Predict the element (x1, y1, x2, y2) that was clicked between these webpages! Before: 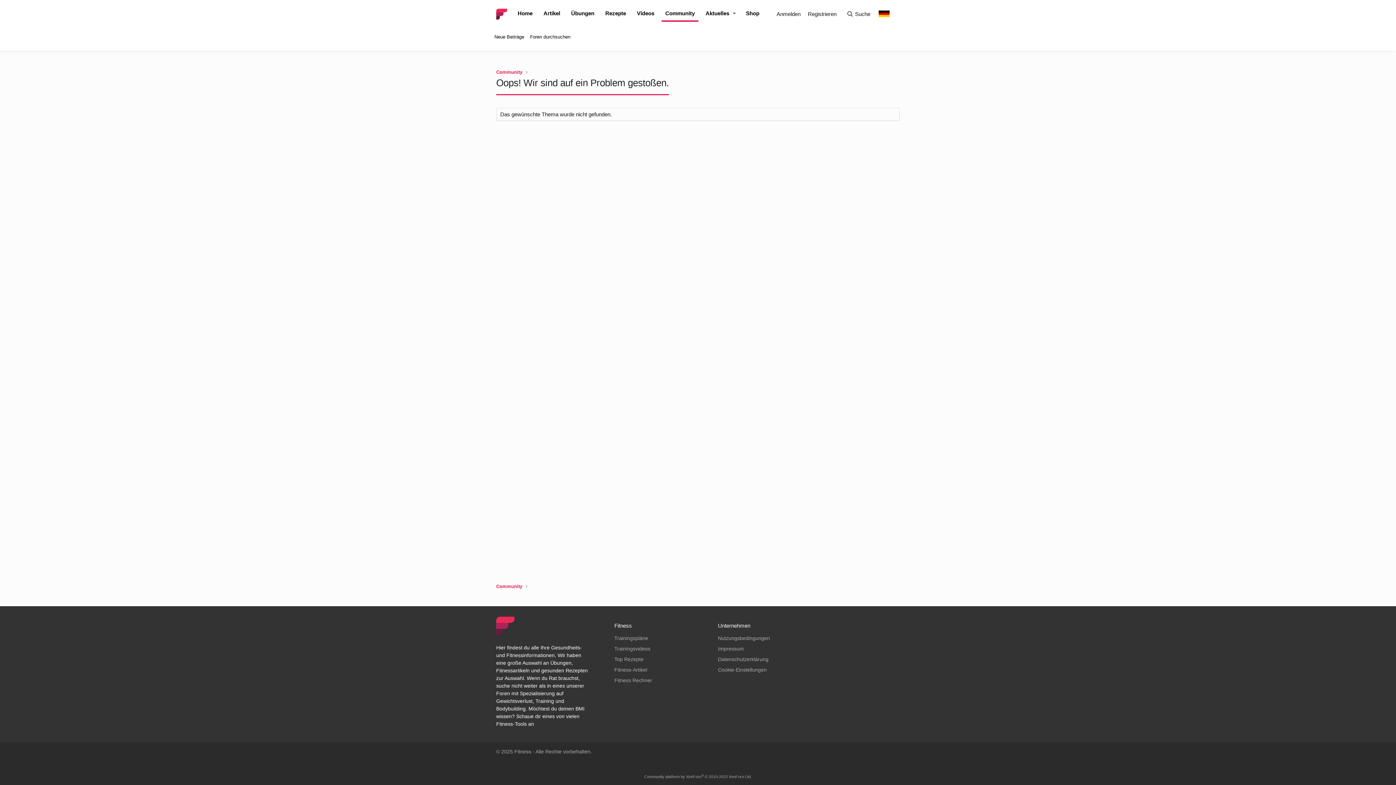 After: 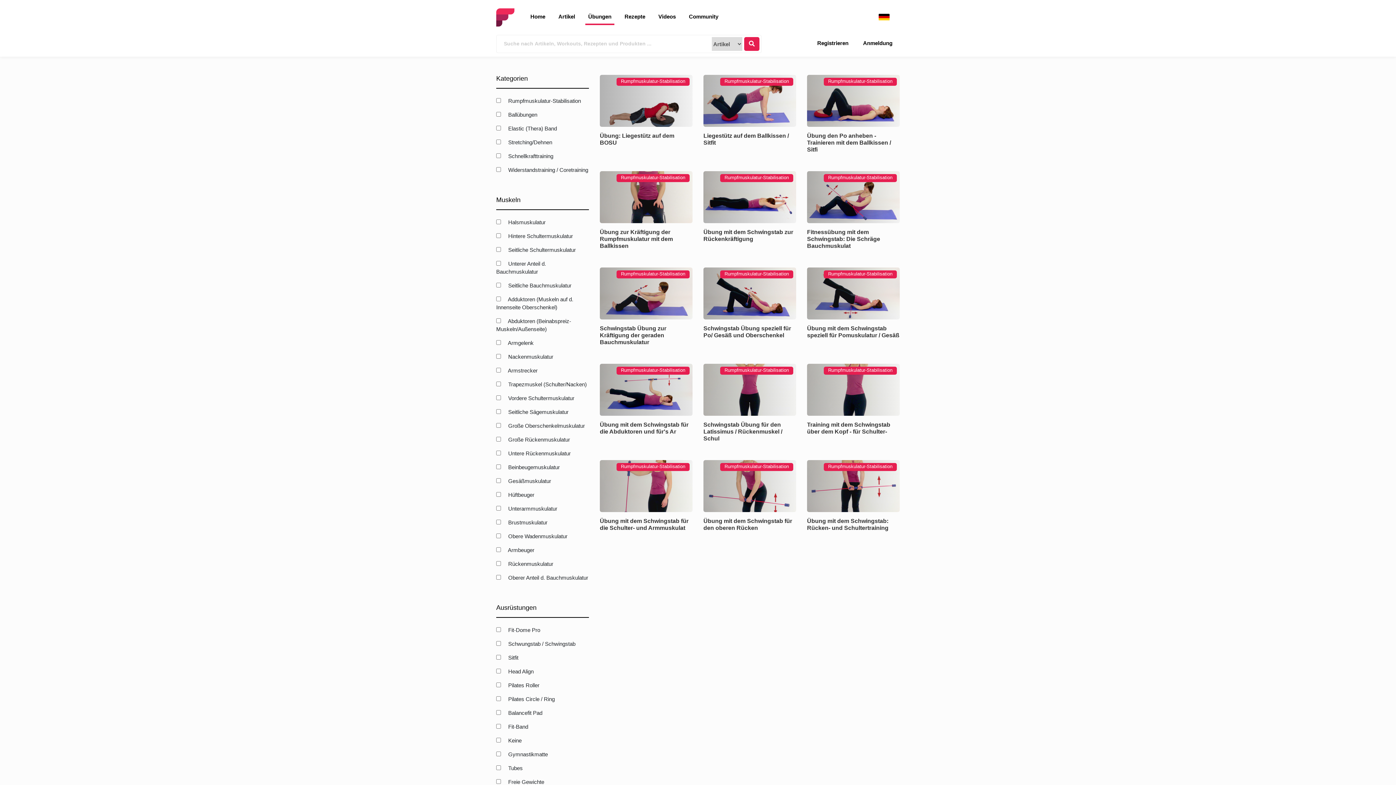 Action: bbox: (614, 635, 648, 641) label: Trainingspläne